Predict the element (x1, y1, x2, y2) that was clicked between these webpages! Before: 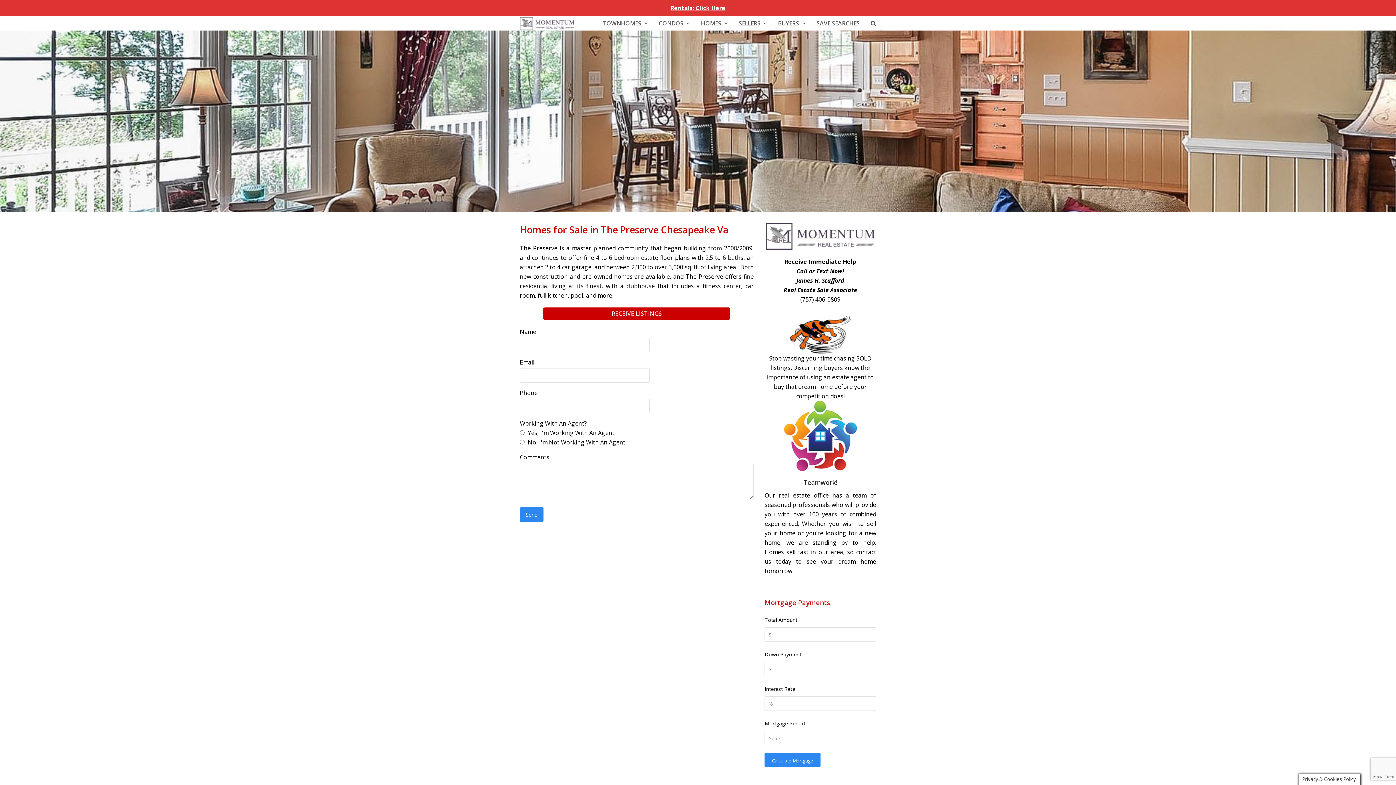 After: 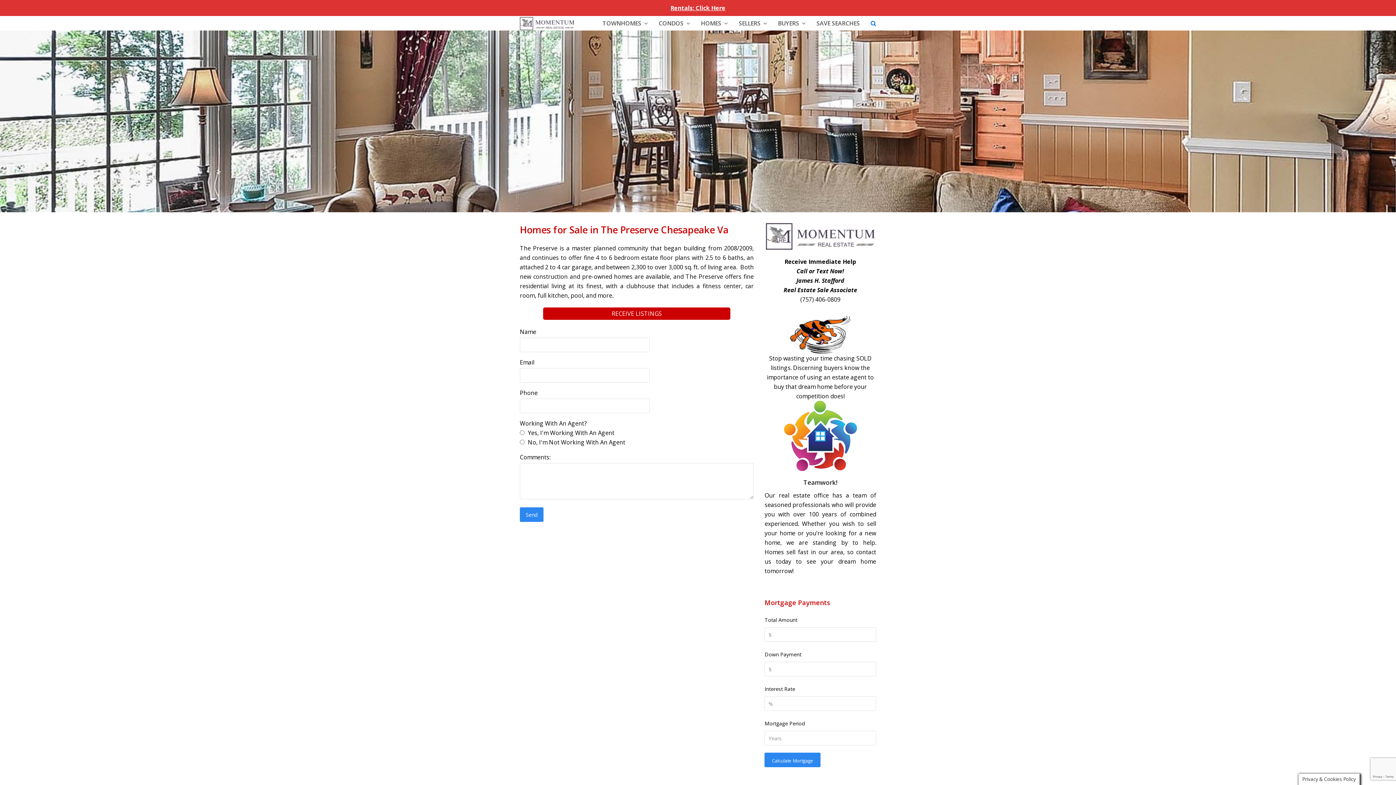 Action: bbox: (865, 14, 881, 32)